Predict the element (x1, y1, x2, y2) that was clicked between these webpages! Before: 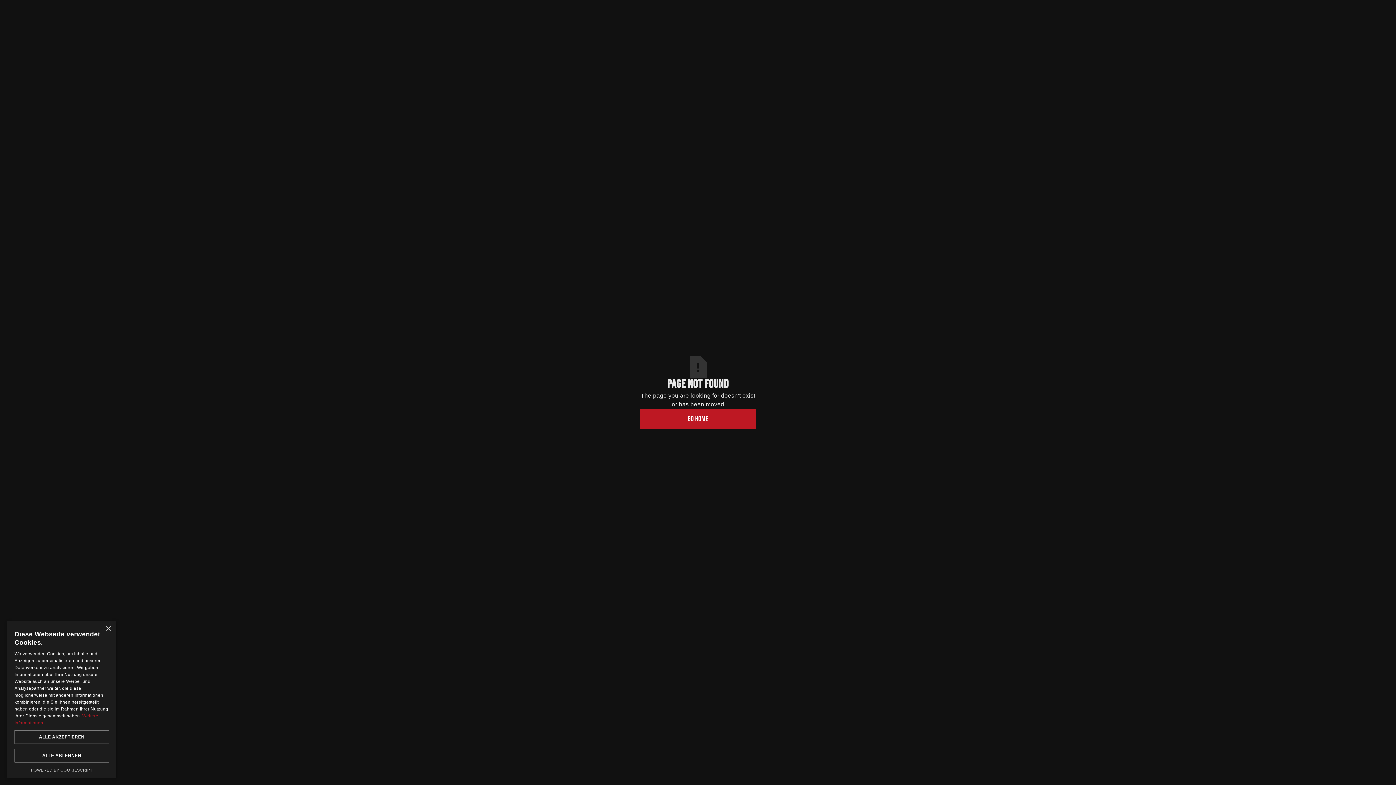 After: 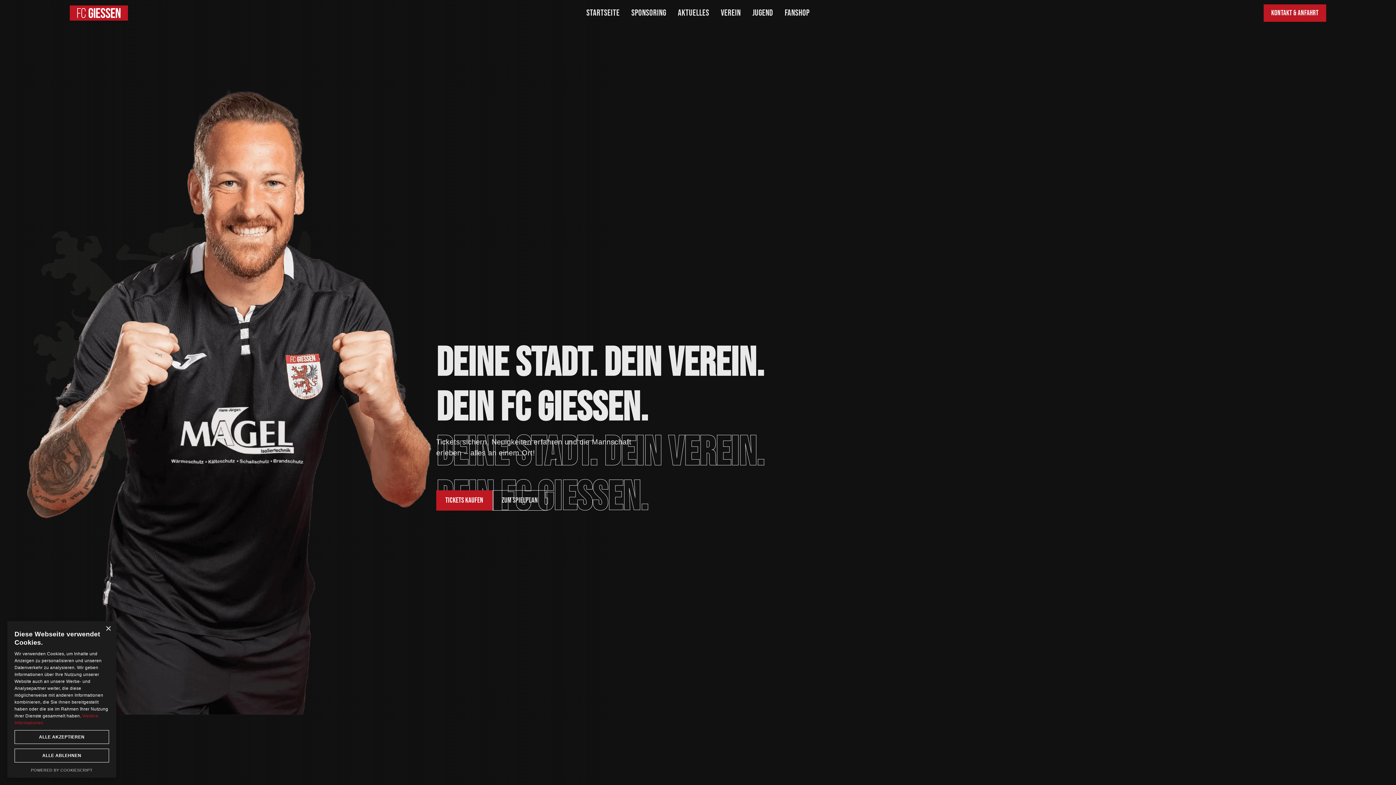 Action: bbox: (640, 408, 756, 429) label: Go Home